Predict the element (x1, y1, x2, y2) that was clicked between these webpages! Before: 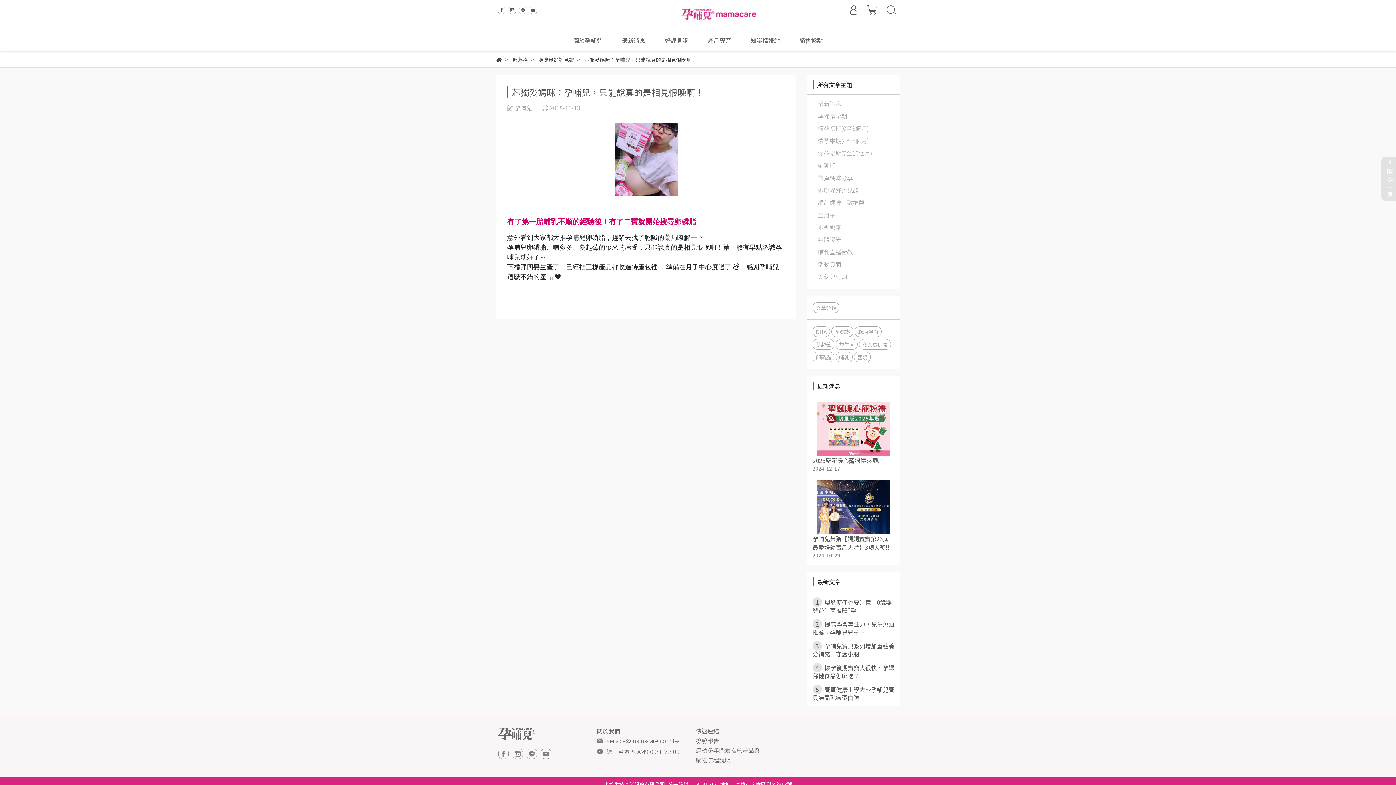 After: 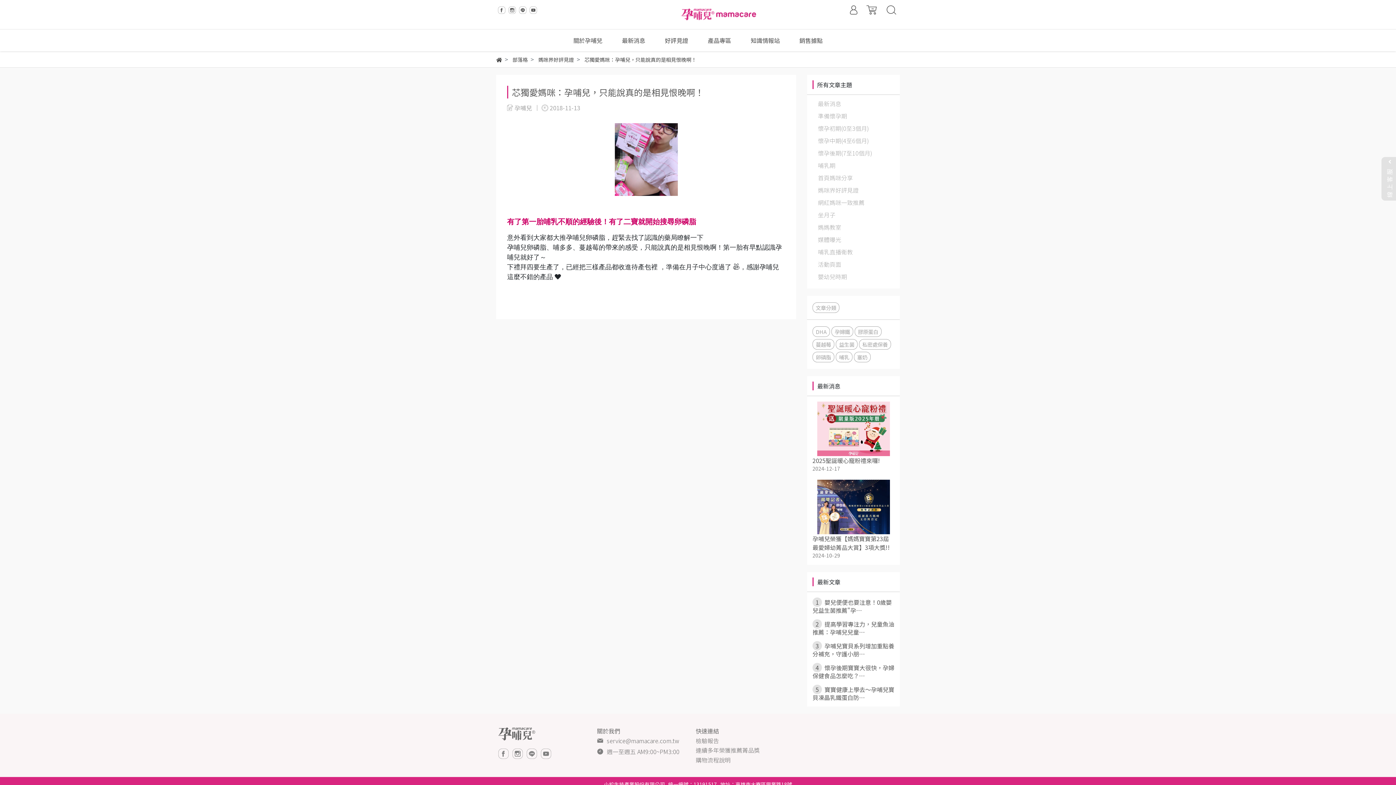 Action: label: service@mamacare.com.tw bbox: (606, 736, 679, 745)